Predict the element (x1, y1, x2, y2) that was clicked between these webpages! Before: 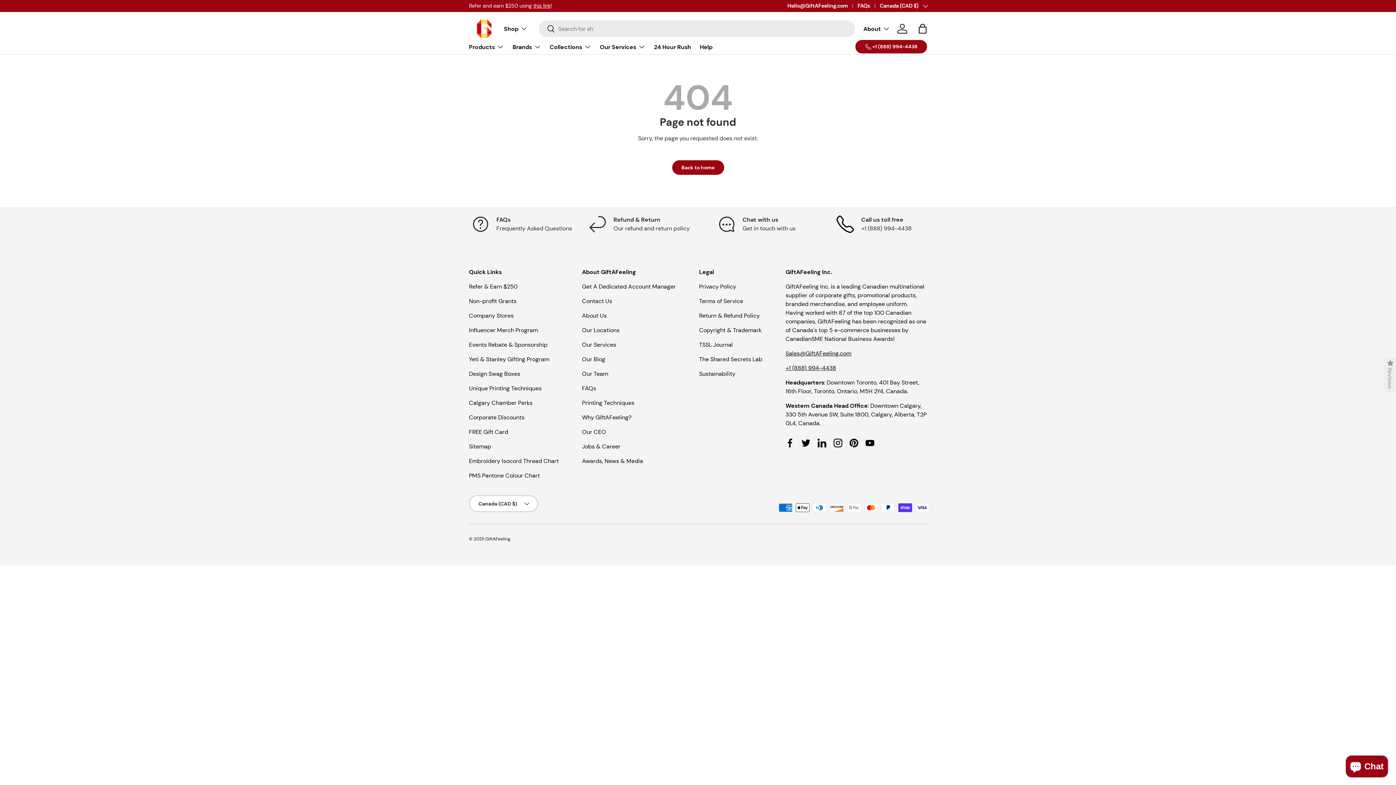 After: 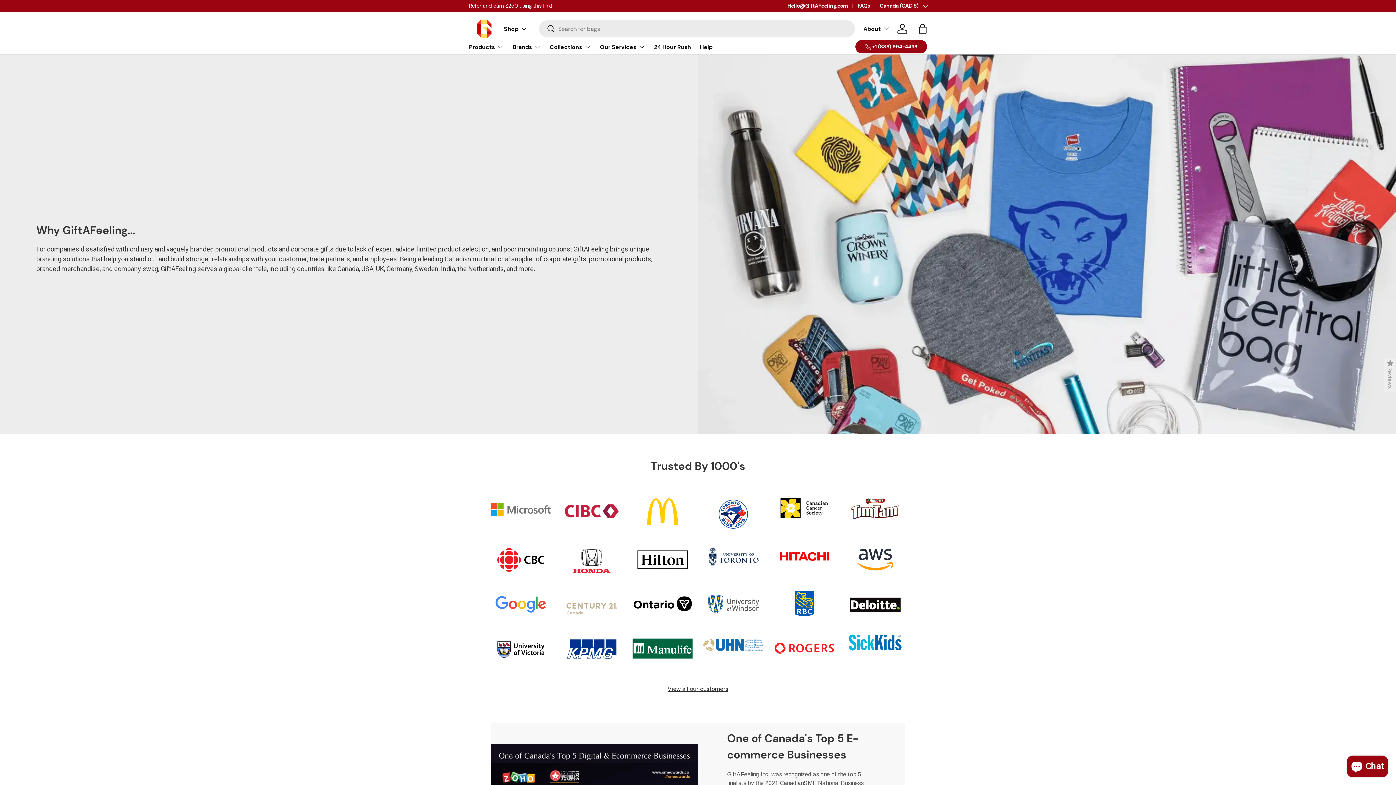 Action: label: About Us bbox: (582, 312, 606, 319)